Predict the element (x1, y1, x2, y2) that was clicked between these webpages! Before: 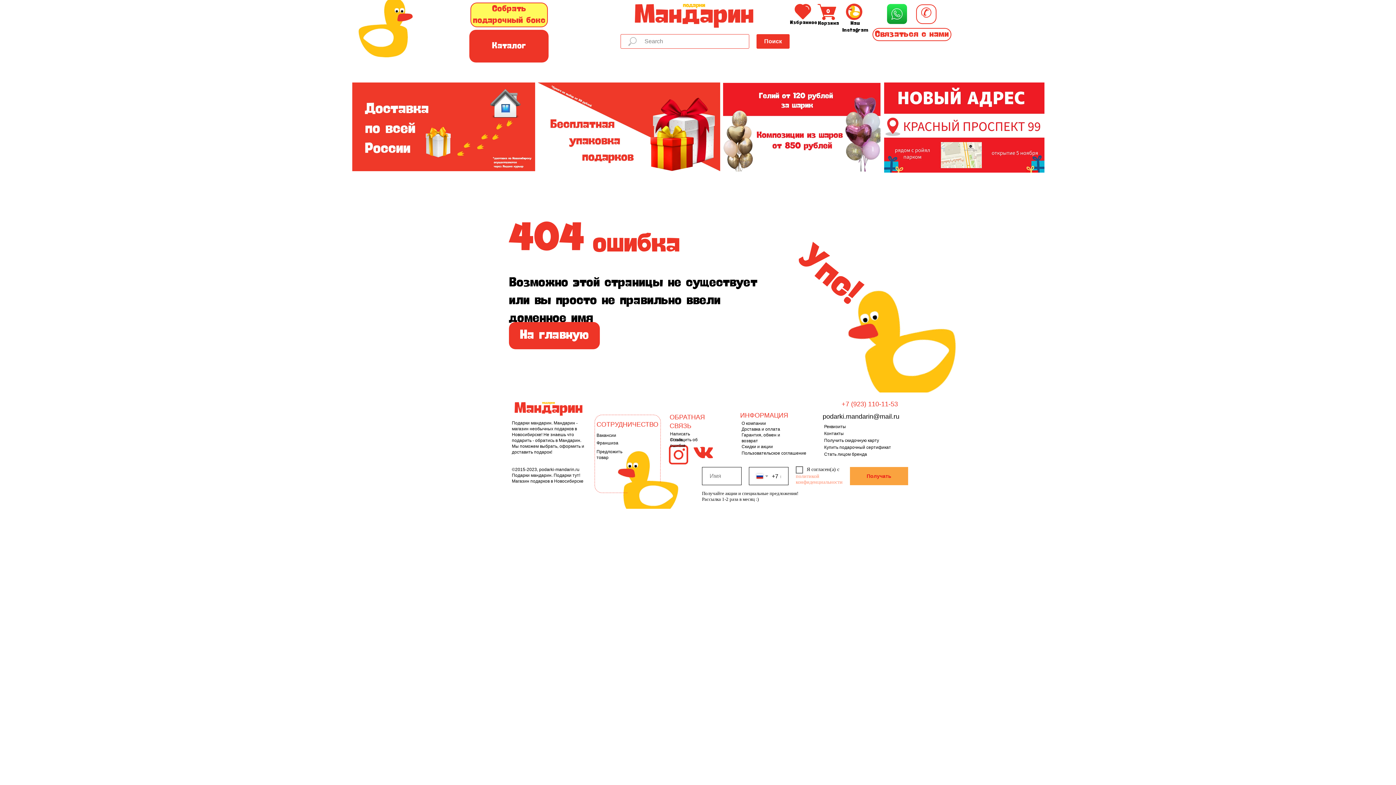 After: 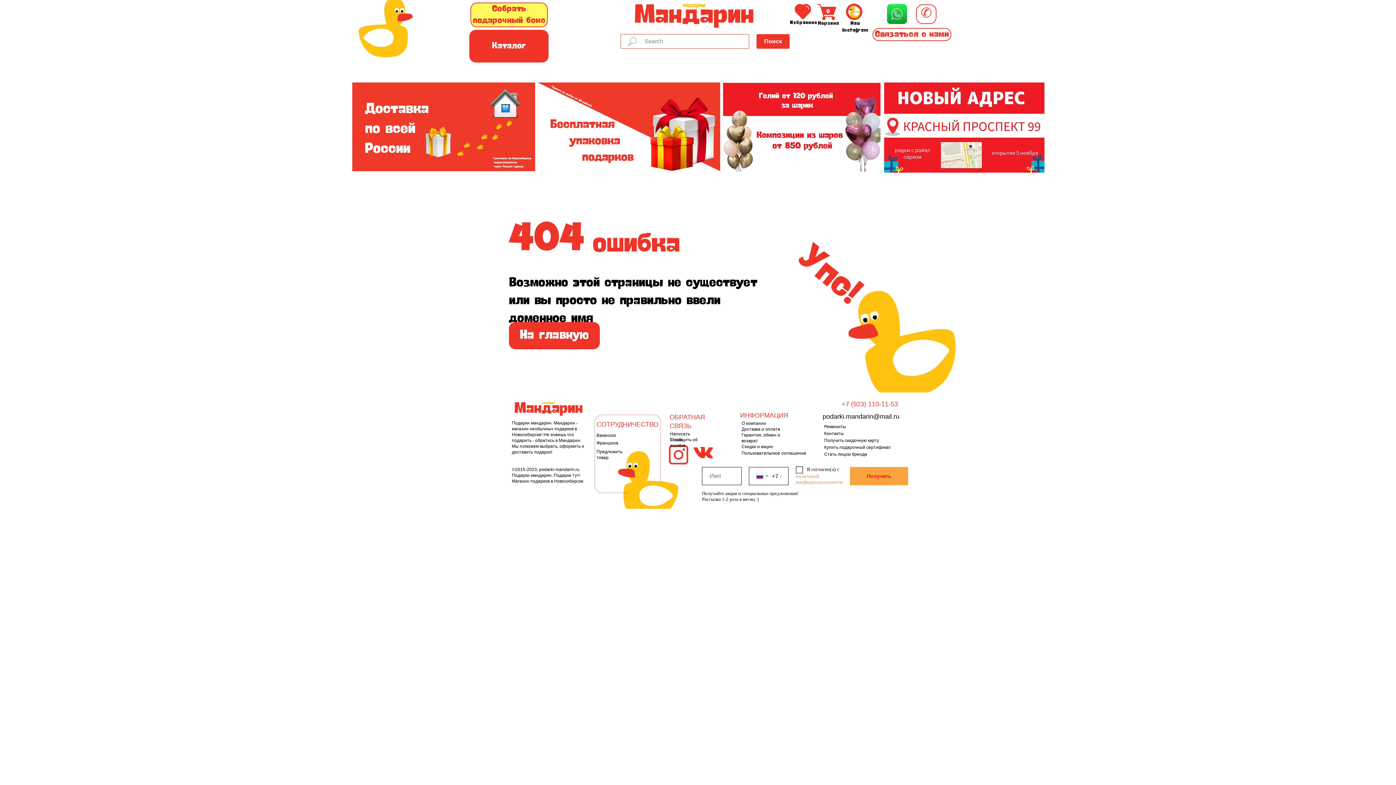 Action: bbox: (693, 446, 713, 458)